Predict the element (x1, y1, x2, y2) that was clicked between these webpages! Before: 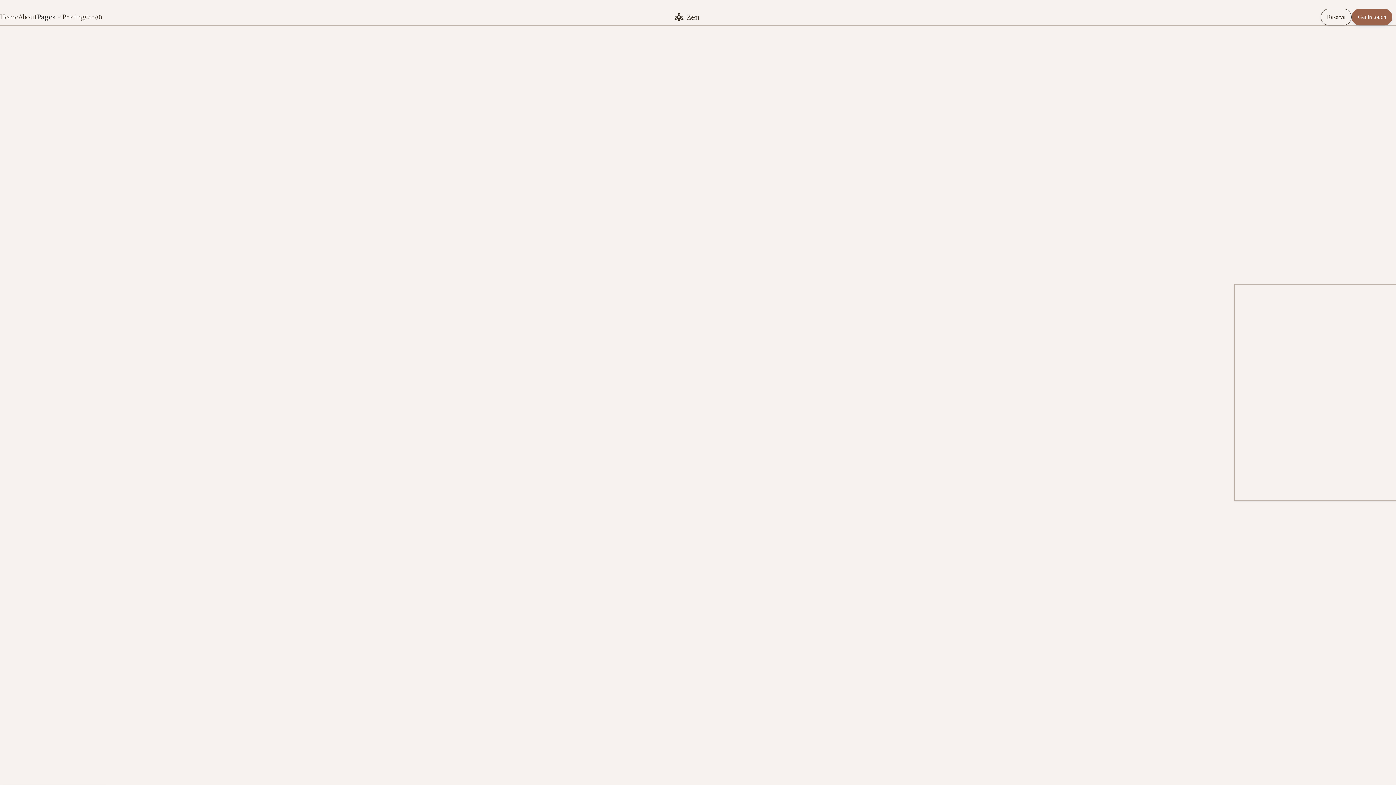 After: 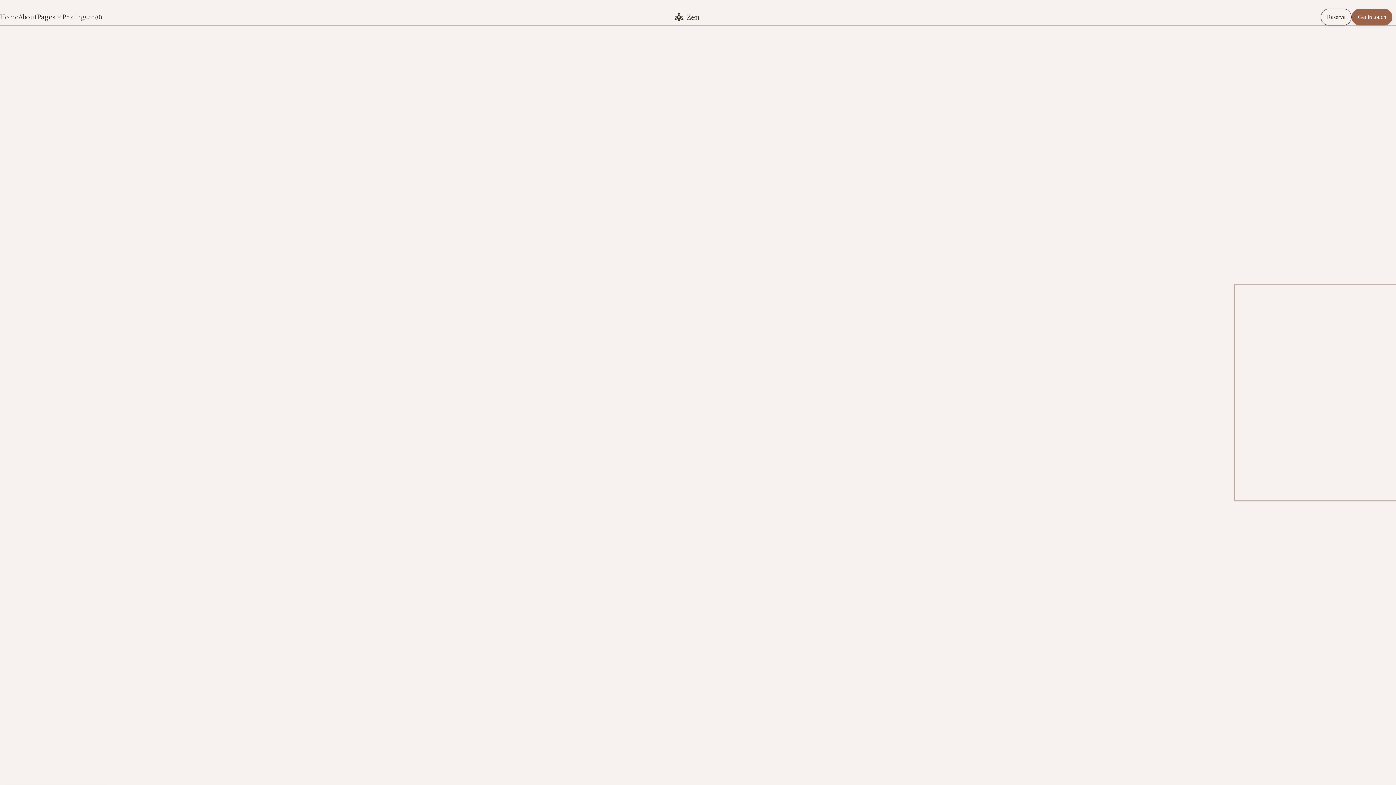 Action: bbox: (85, 12, 102, 22) label: Open cart